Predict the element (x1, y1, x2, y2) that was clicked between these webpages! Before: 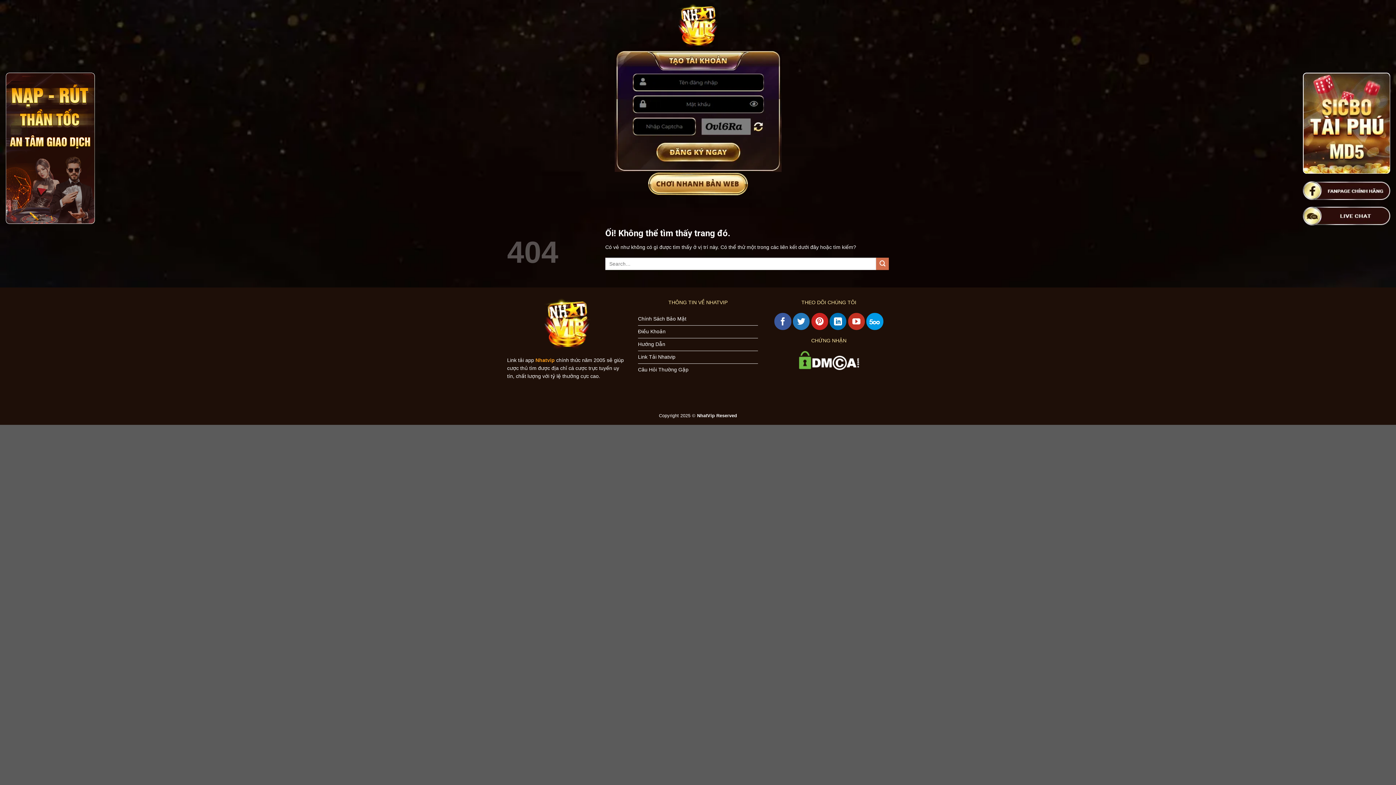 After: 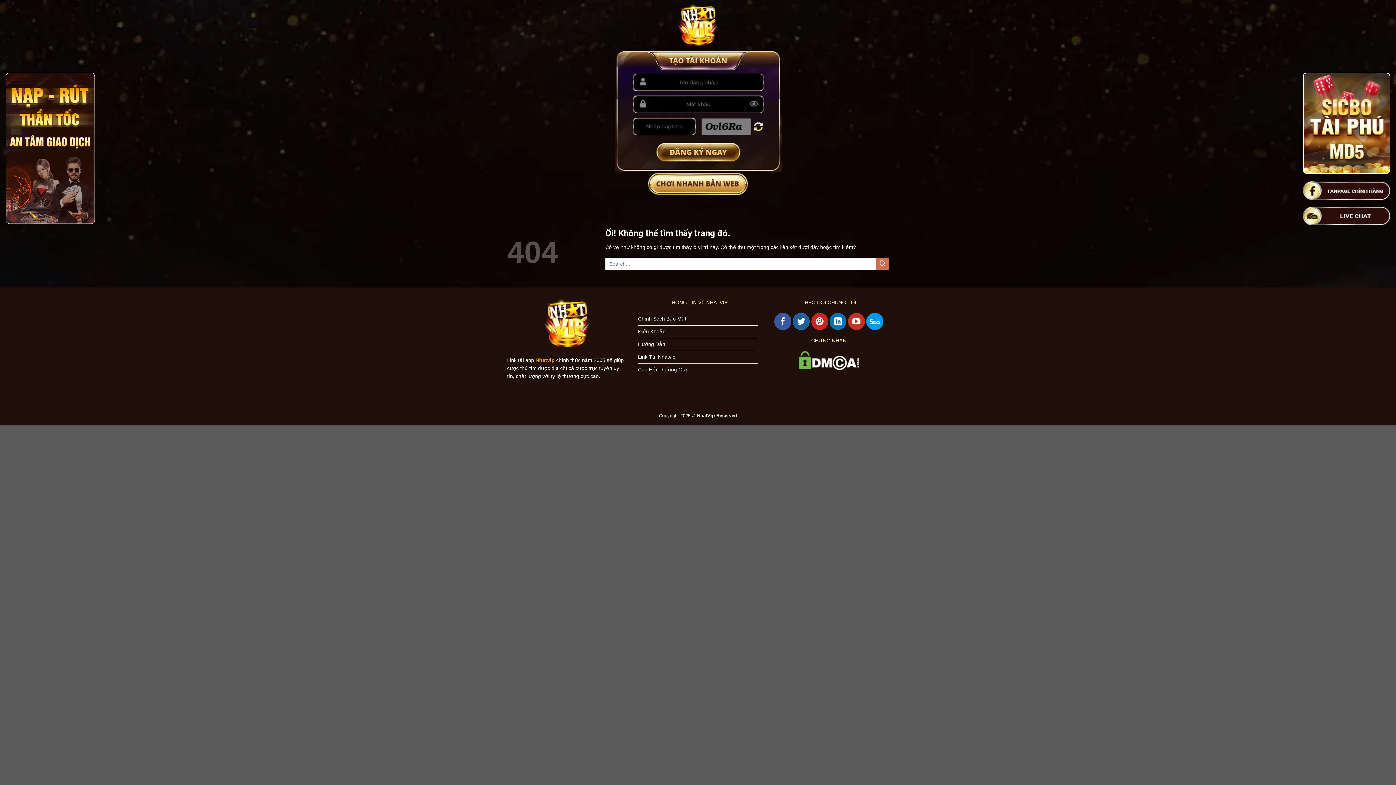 Action: bbox: (793, 313, 809, 330) label: Theo dõi trên Twitter